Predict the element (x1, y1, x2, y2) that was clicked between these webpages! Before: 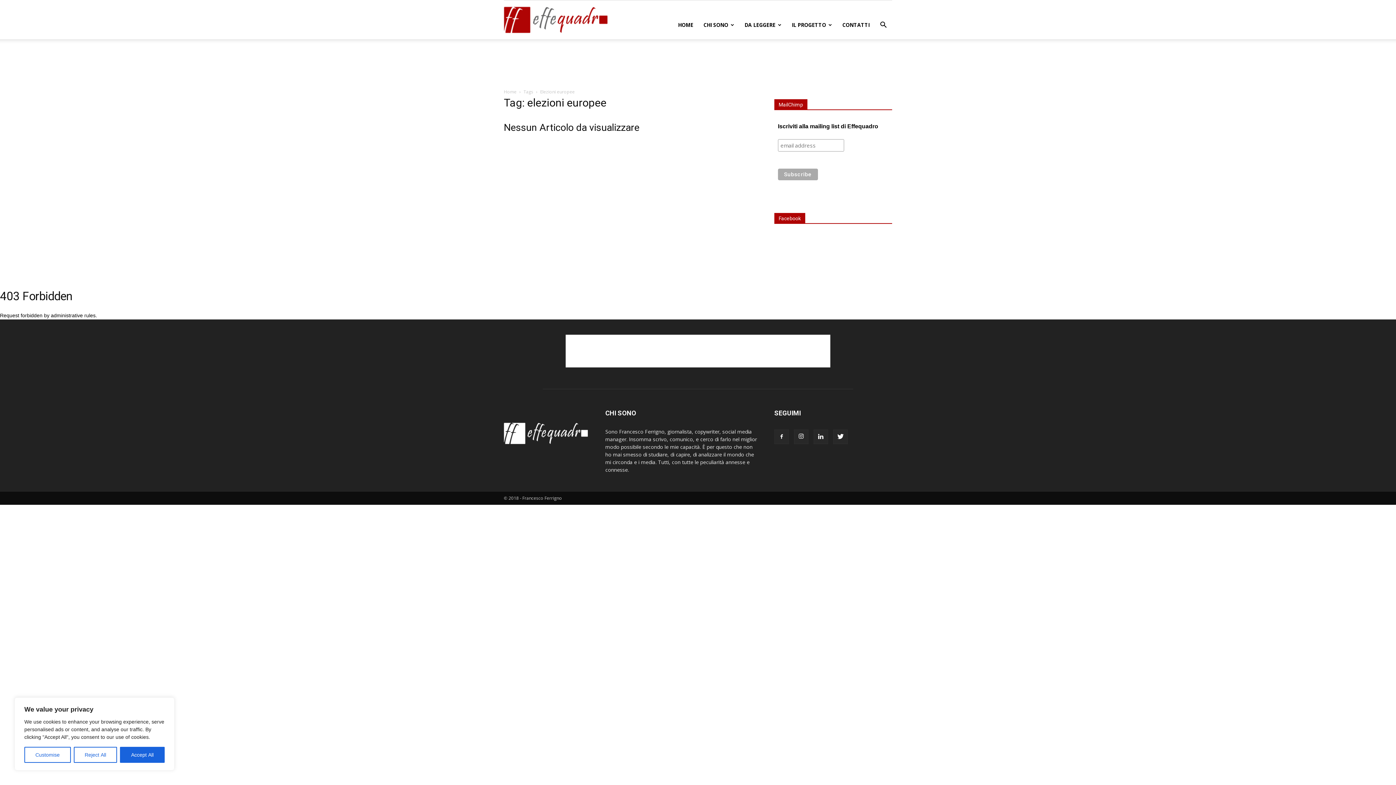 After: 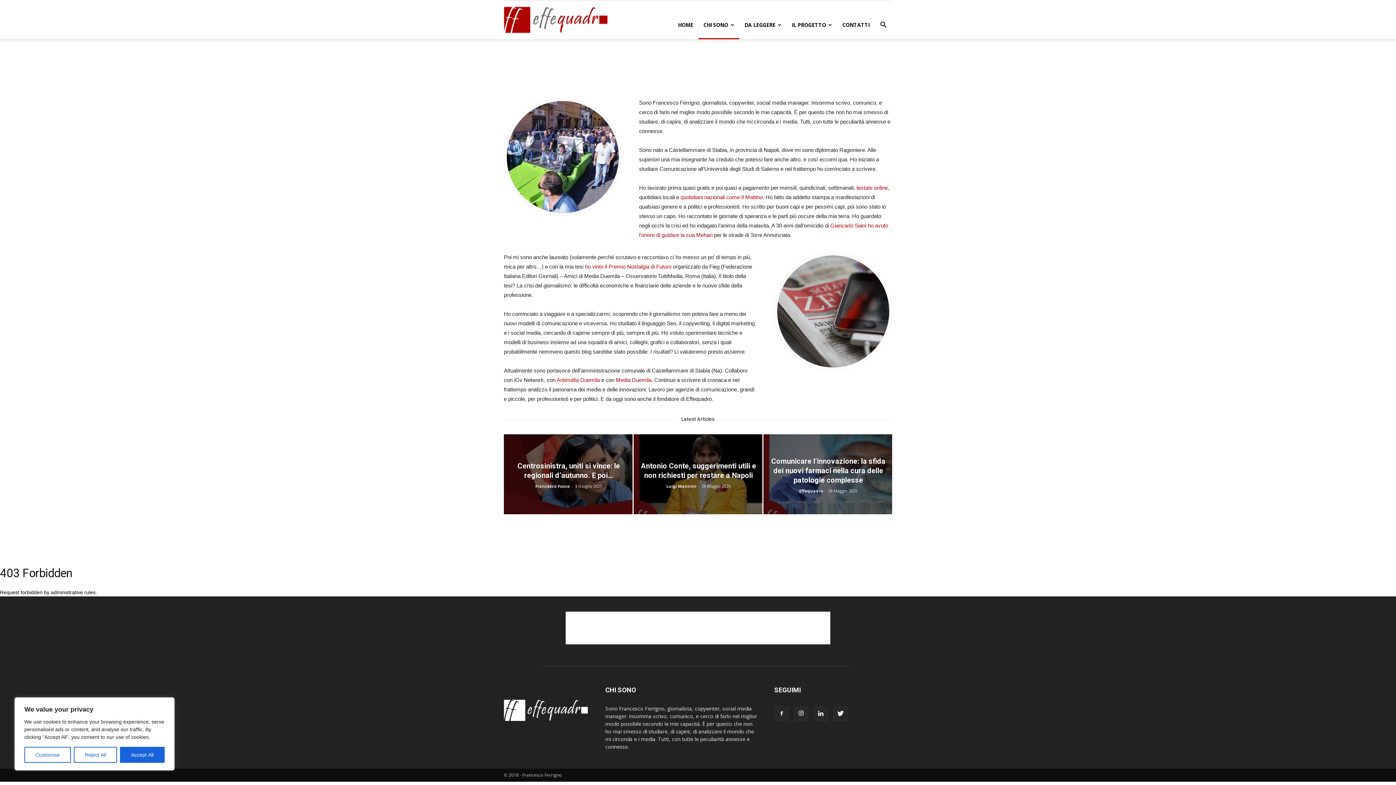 Action: bbox: (698, 10, 739, 39) label: CHI SONO